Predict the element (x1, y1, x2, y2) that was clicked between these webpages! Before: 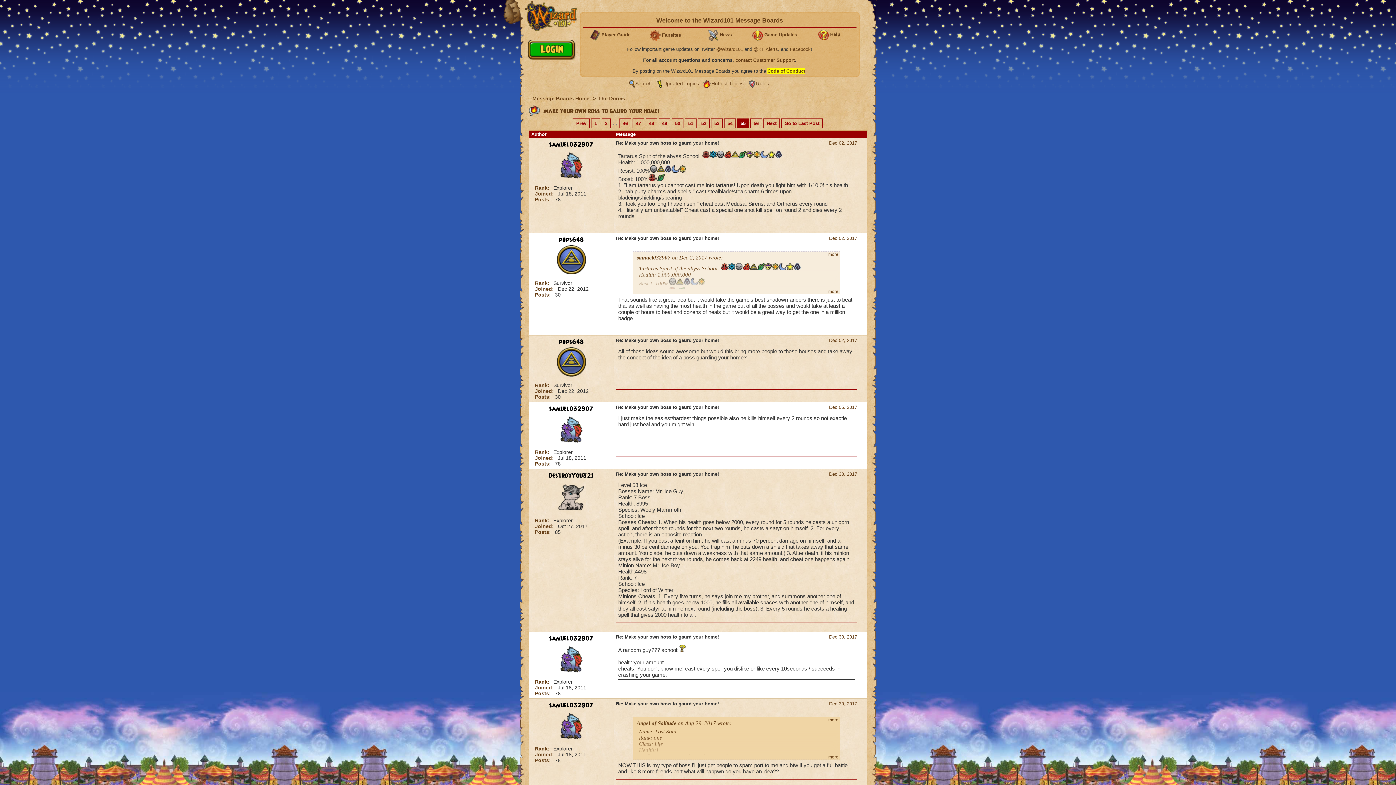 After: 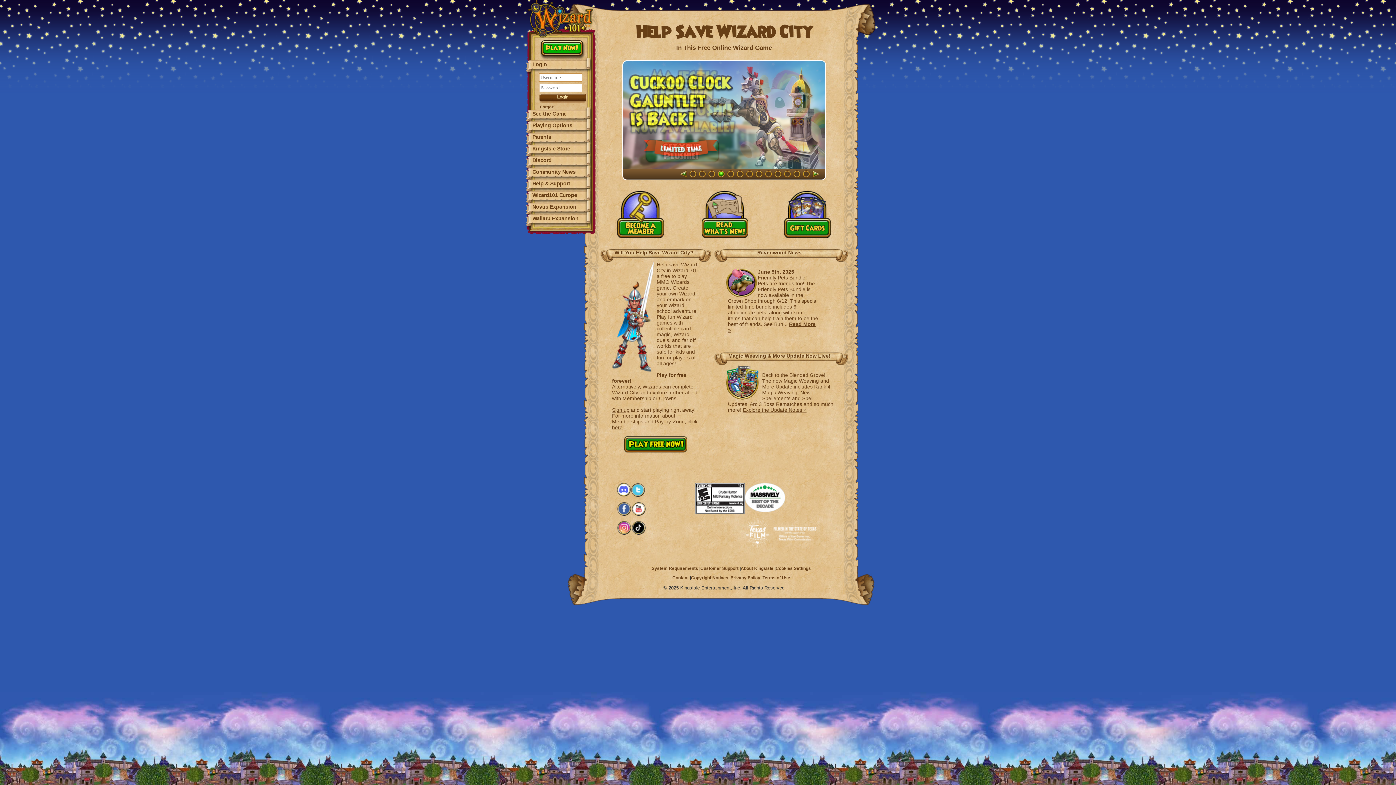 Action: label: DestroyYou321 bbox: (535, 471, 607, 480)